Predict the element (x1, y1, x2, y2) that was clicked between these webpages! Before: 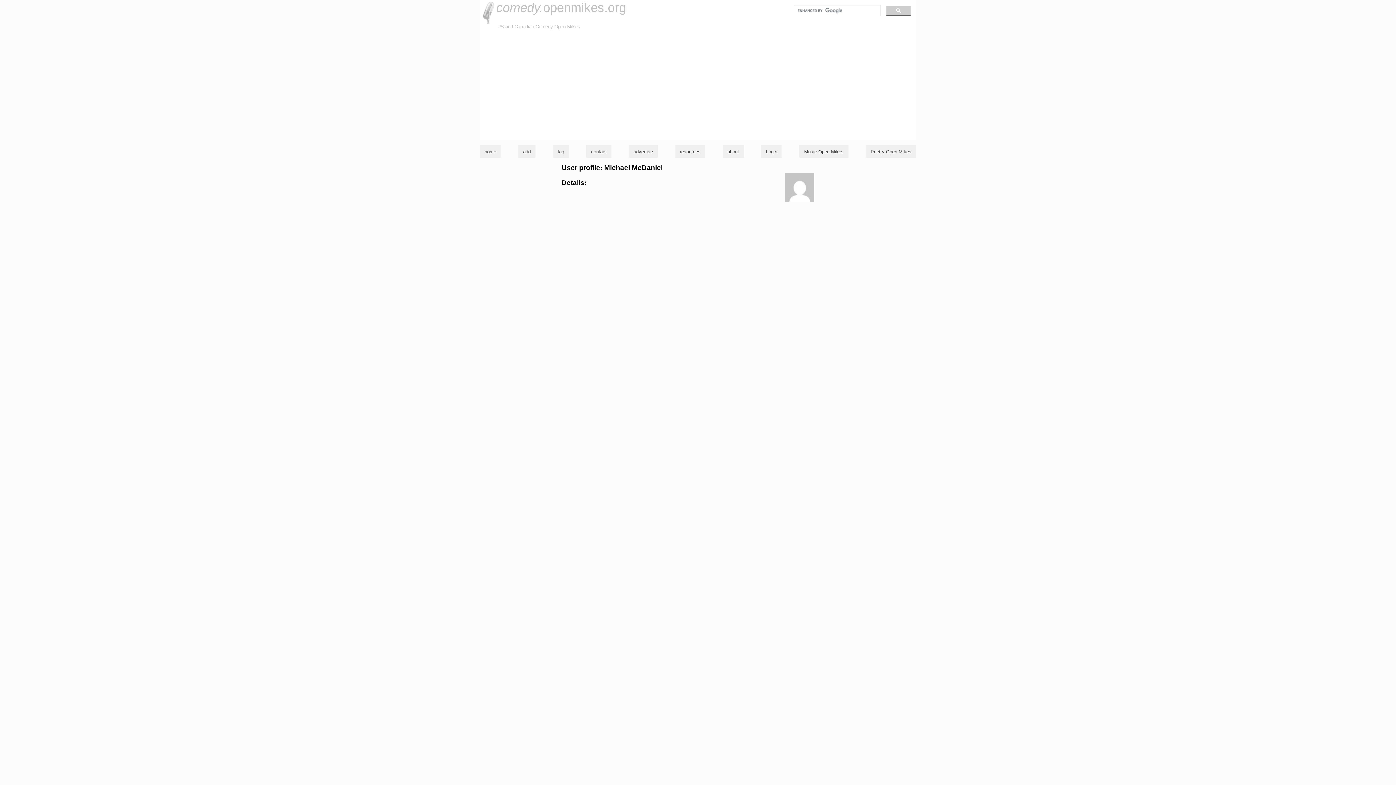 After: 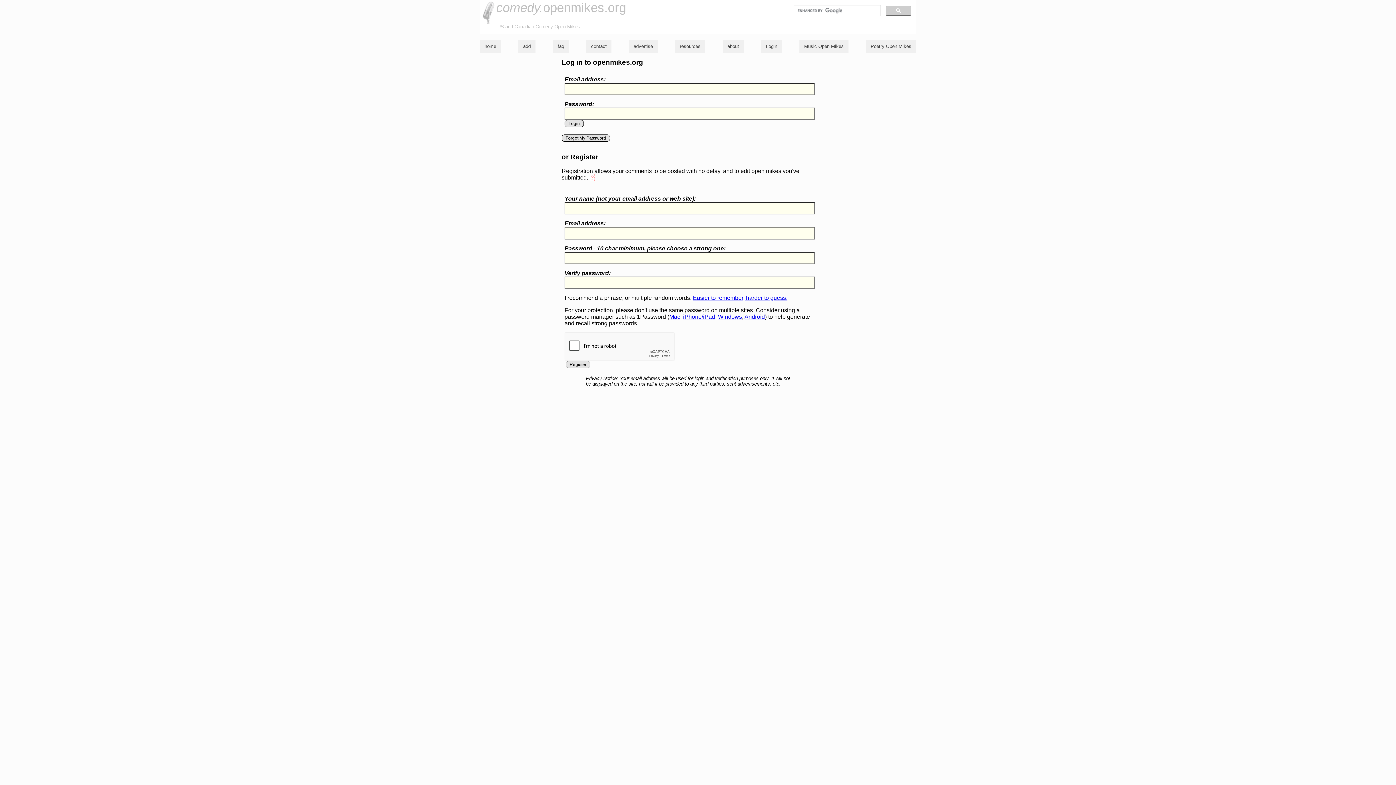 Action: label: Login bbox: (766, 149, 777, 154)